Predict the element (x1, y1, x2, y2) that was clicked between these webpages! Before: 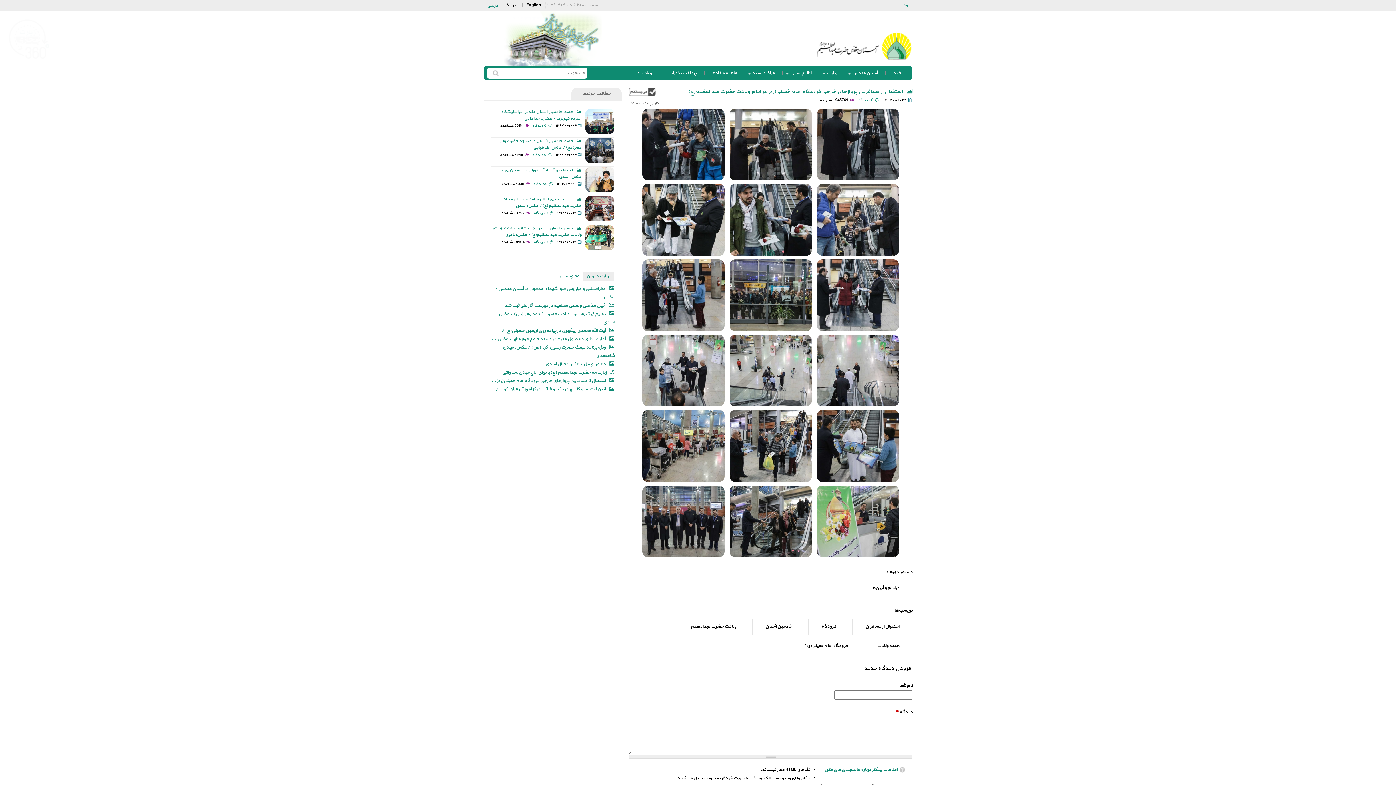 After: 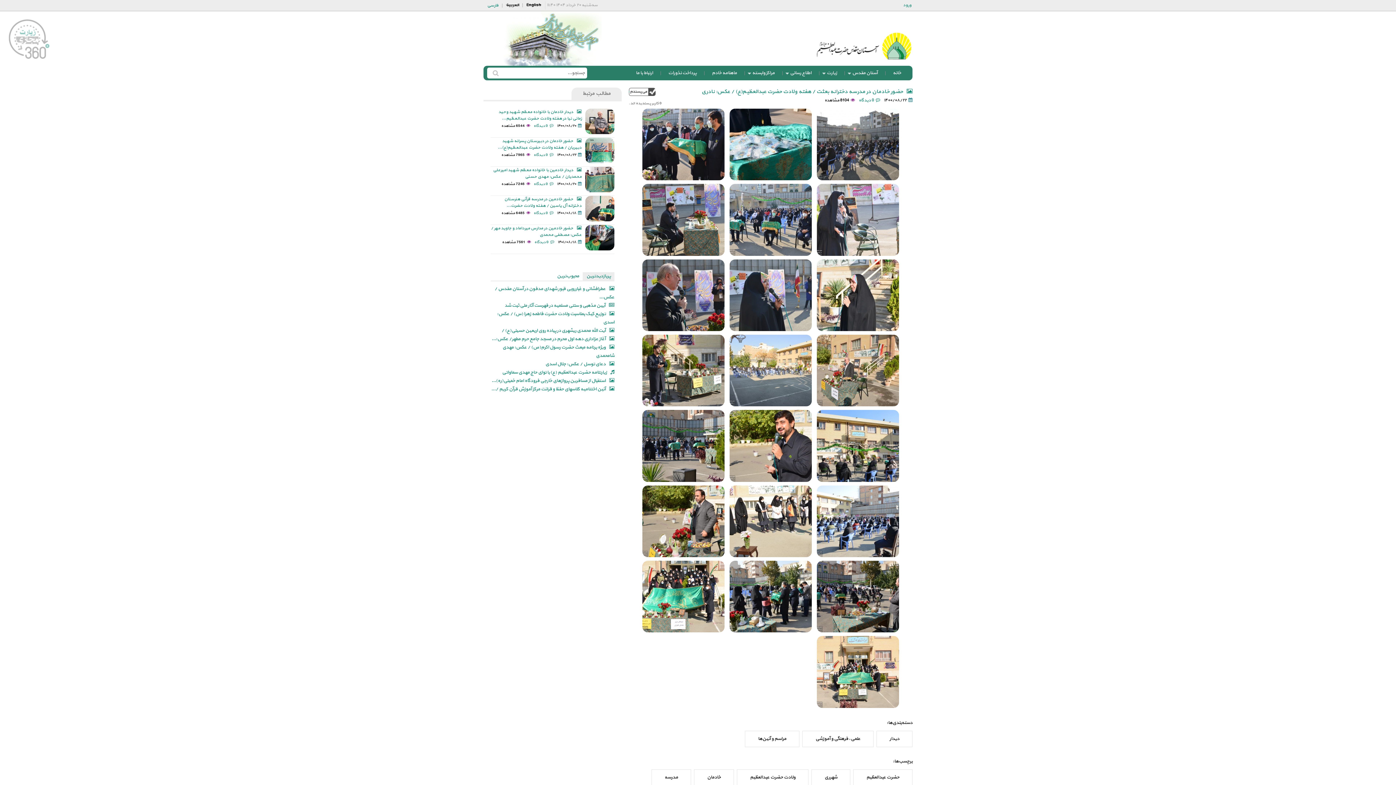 Action: bbox: (585, 245, 614, 253)